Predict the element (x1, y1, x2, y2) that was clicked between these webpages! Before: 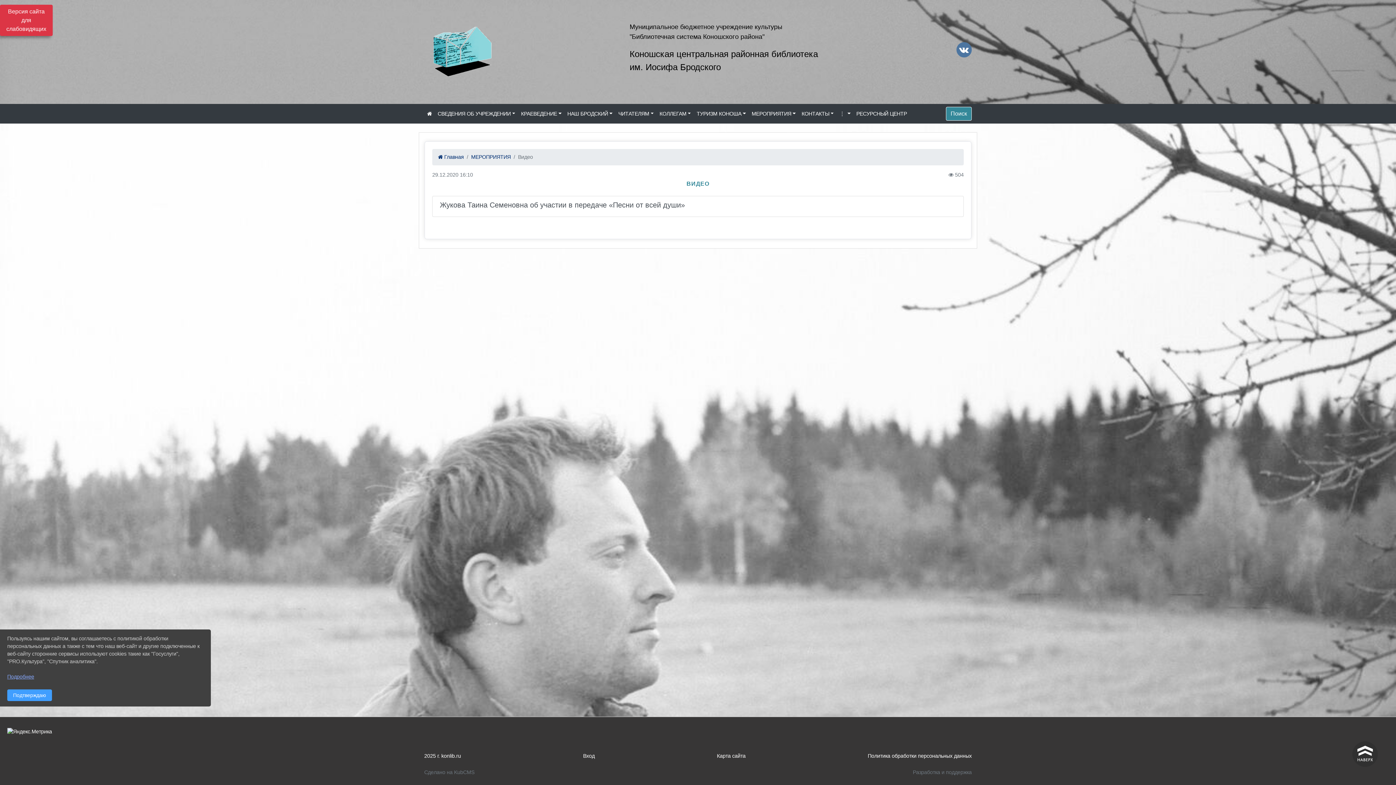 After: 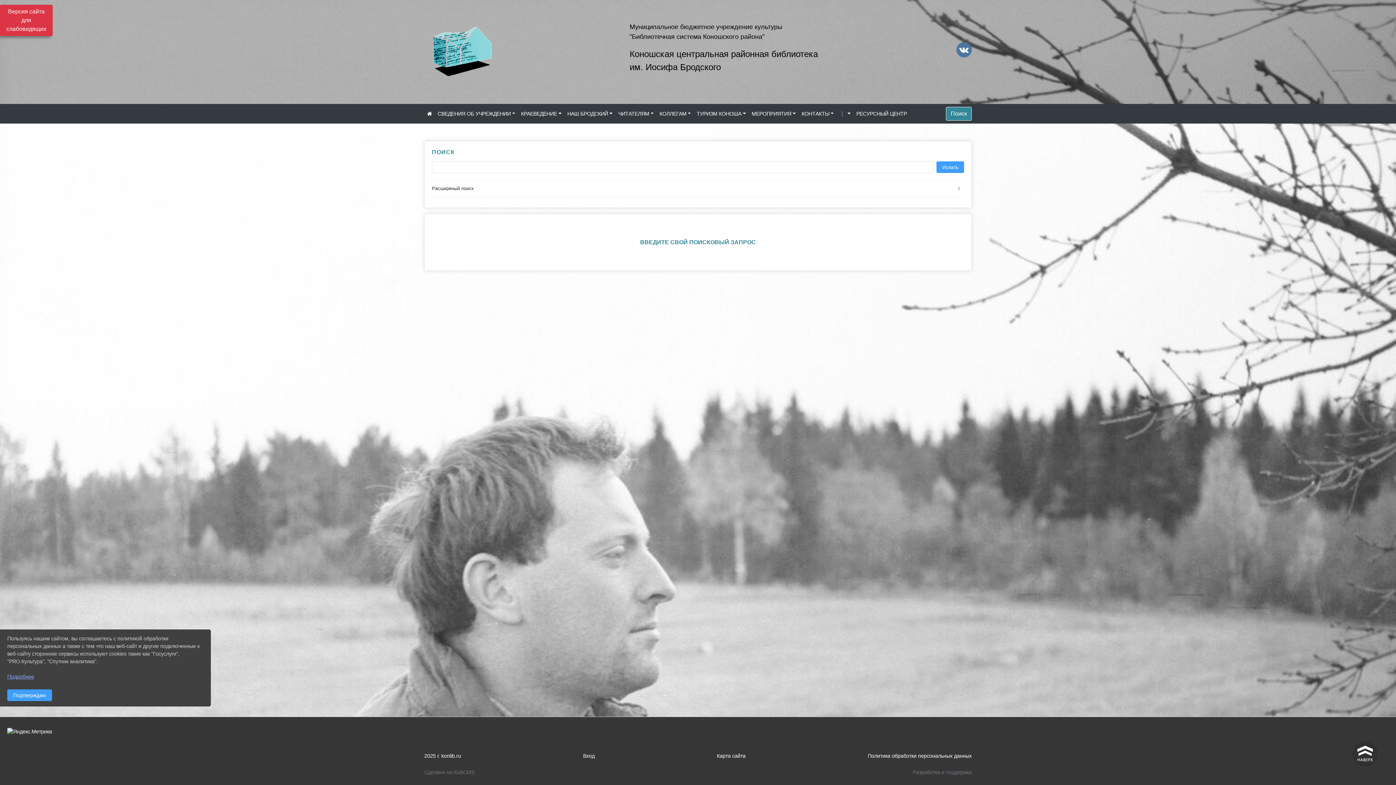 Action: bbox: (946, 106, 972, 120) label: Поиск